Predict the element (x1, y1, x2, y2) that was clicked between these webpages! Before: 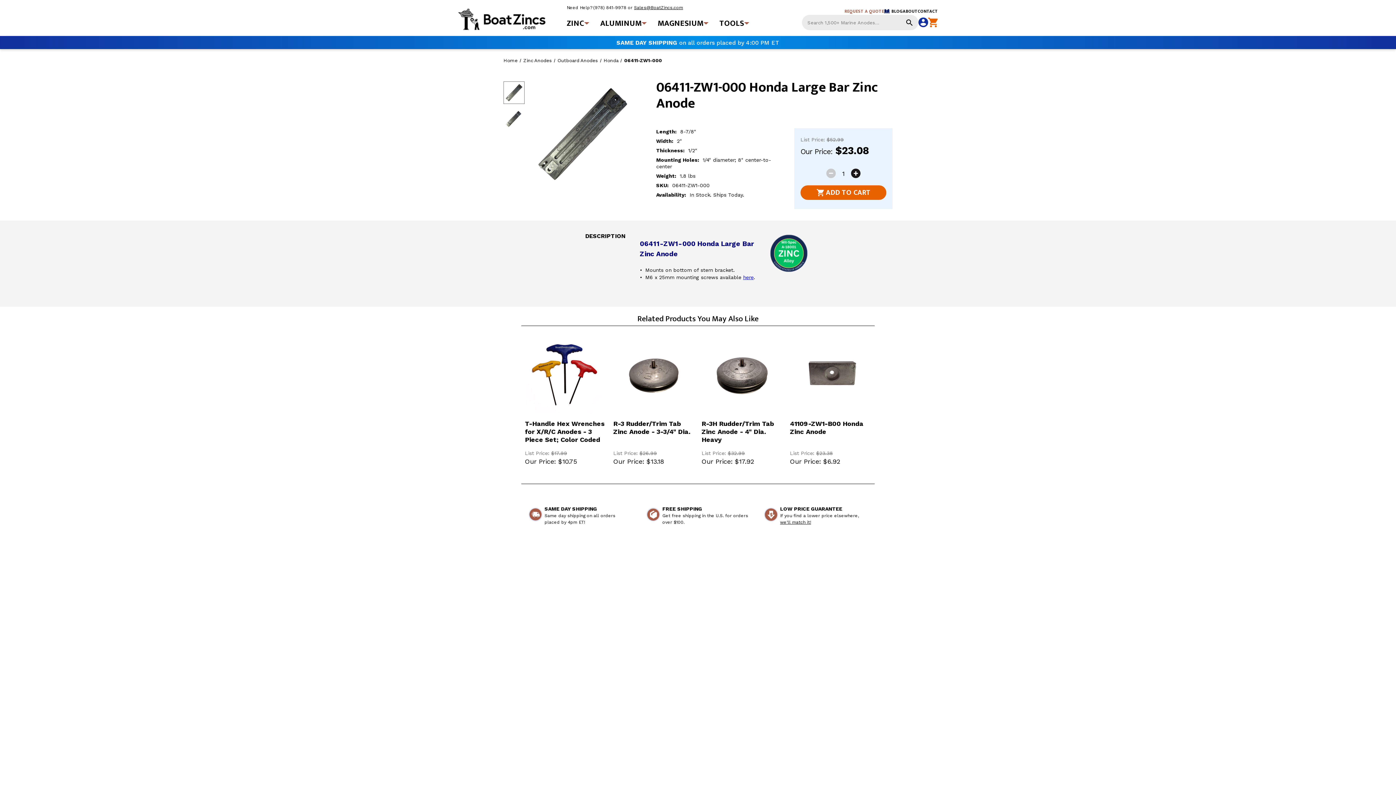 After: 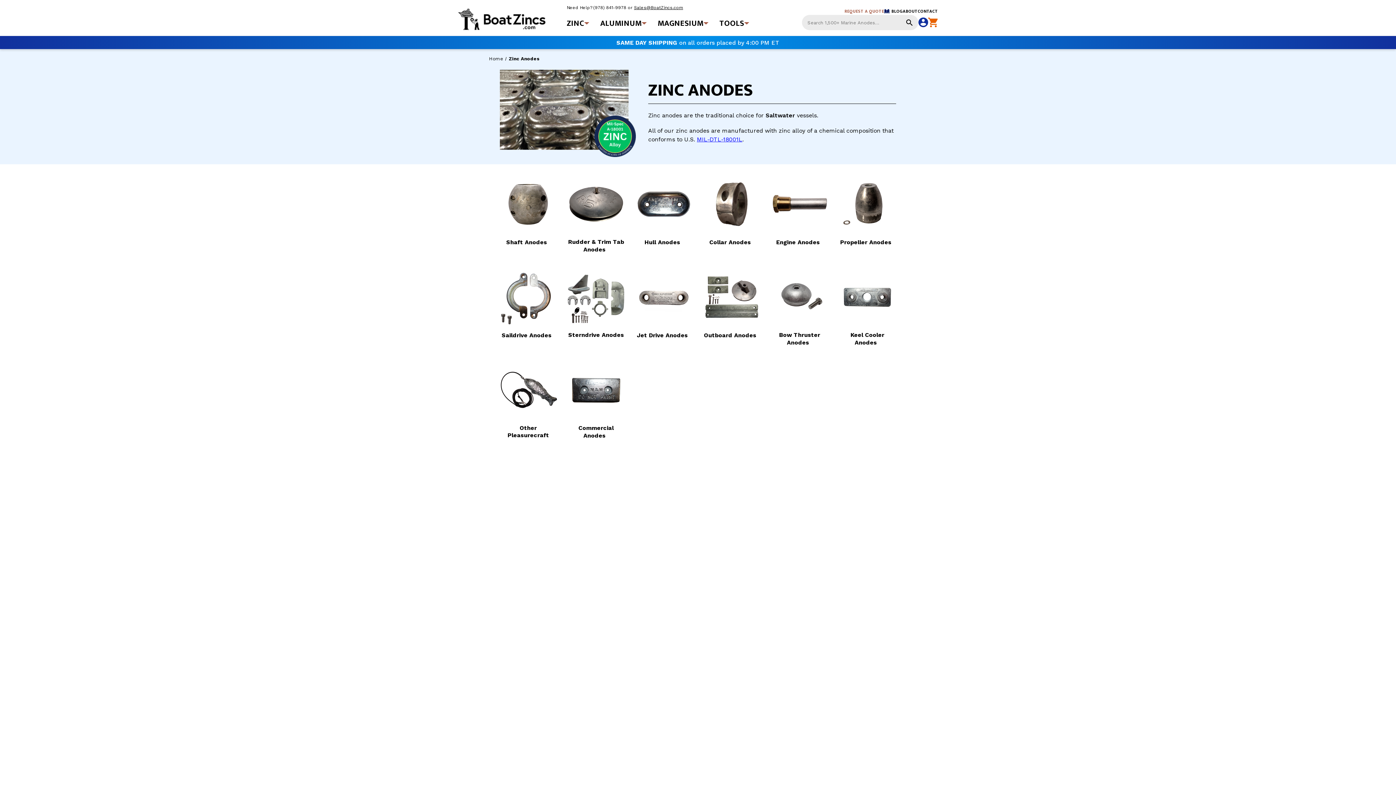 Action: label: Zinc Anodes bbox: (566, 16, 584, 30)